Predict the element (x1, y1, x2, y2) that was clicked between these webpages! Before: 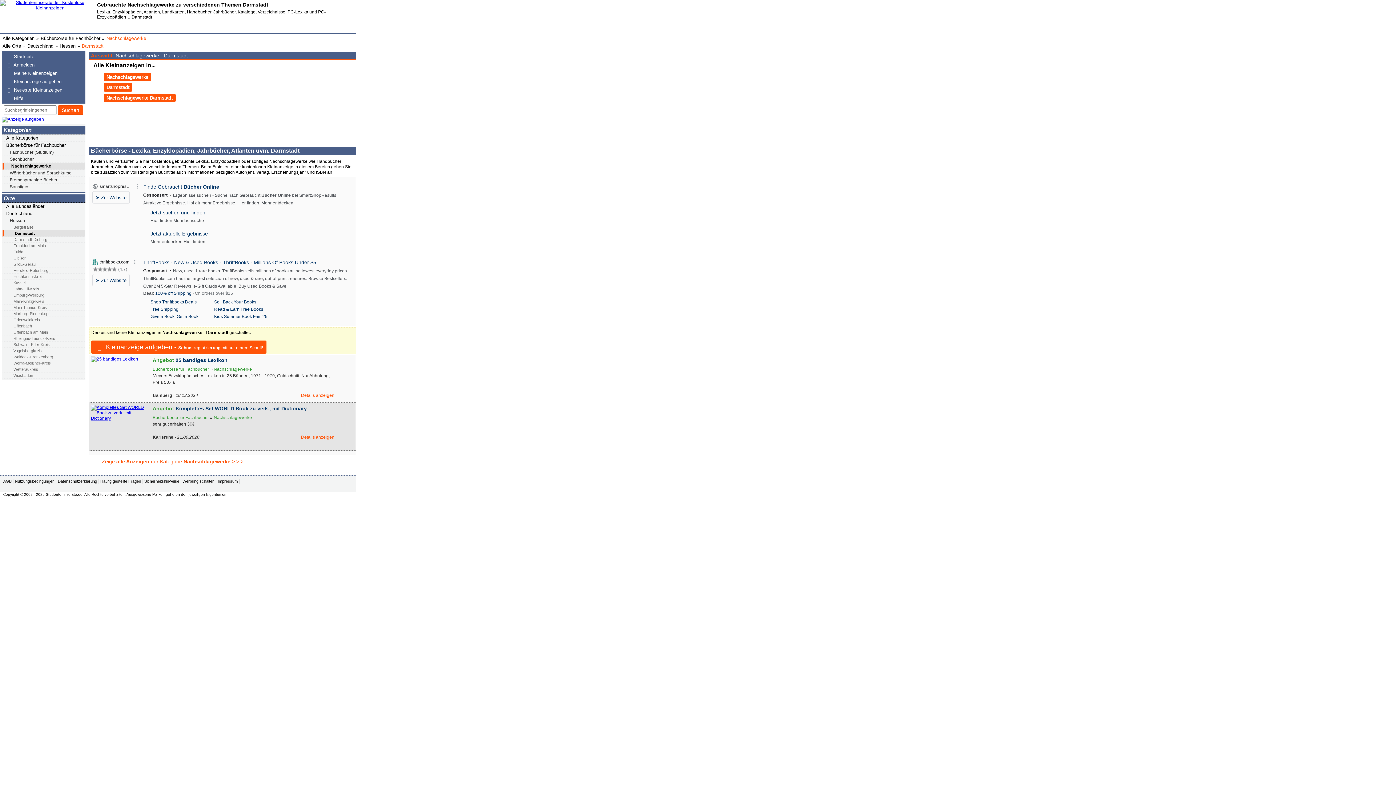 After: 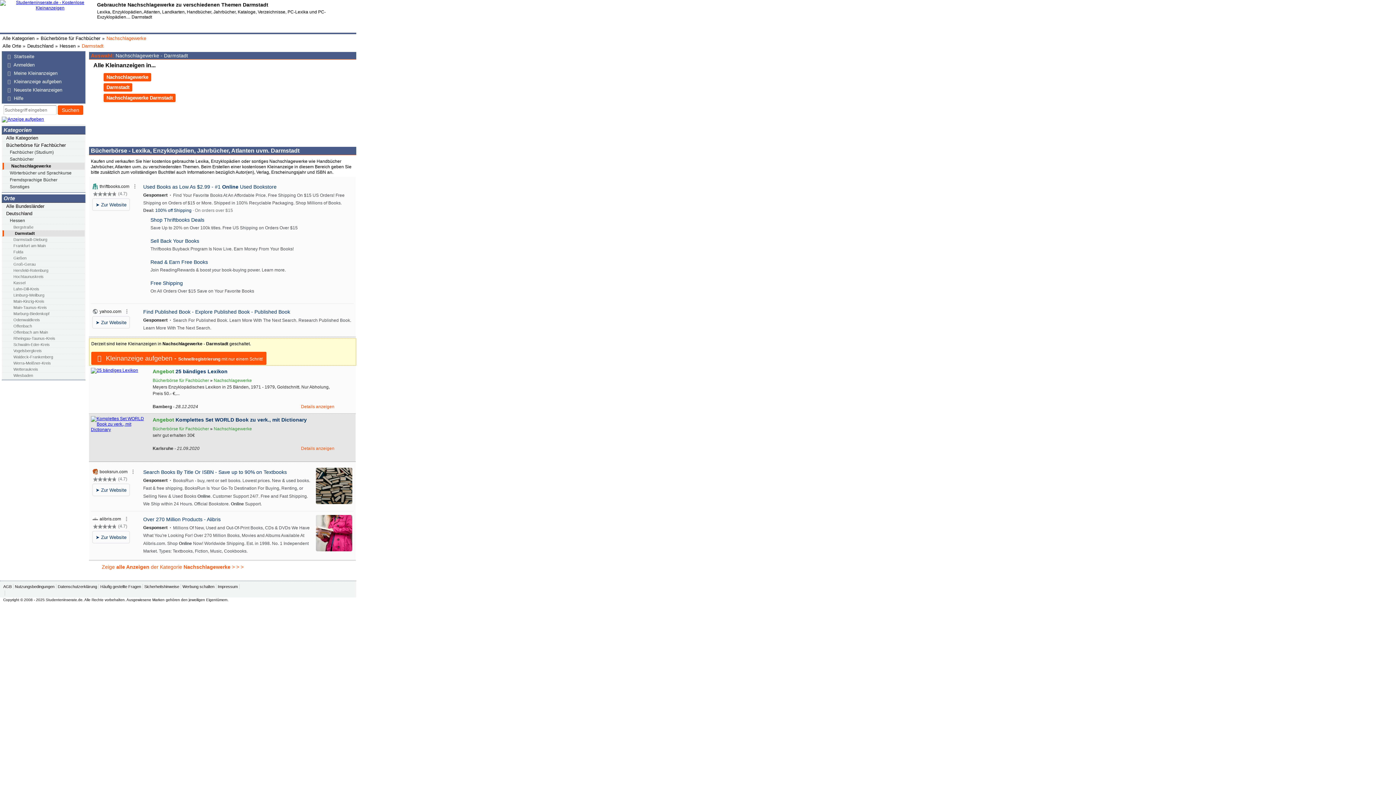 Action: label: Darmstadt bbox: (81, 42, 104, 49)